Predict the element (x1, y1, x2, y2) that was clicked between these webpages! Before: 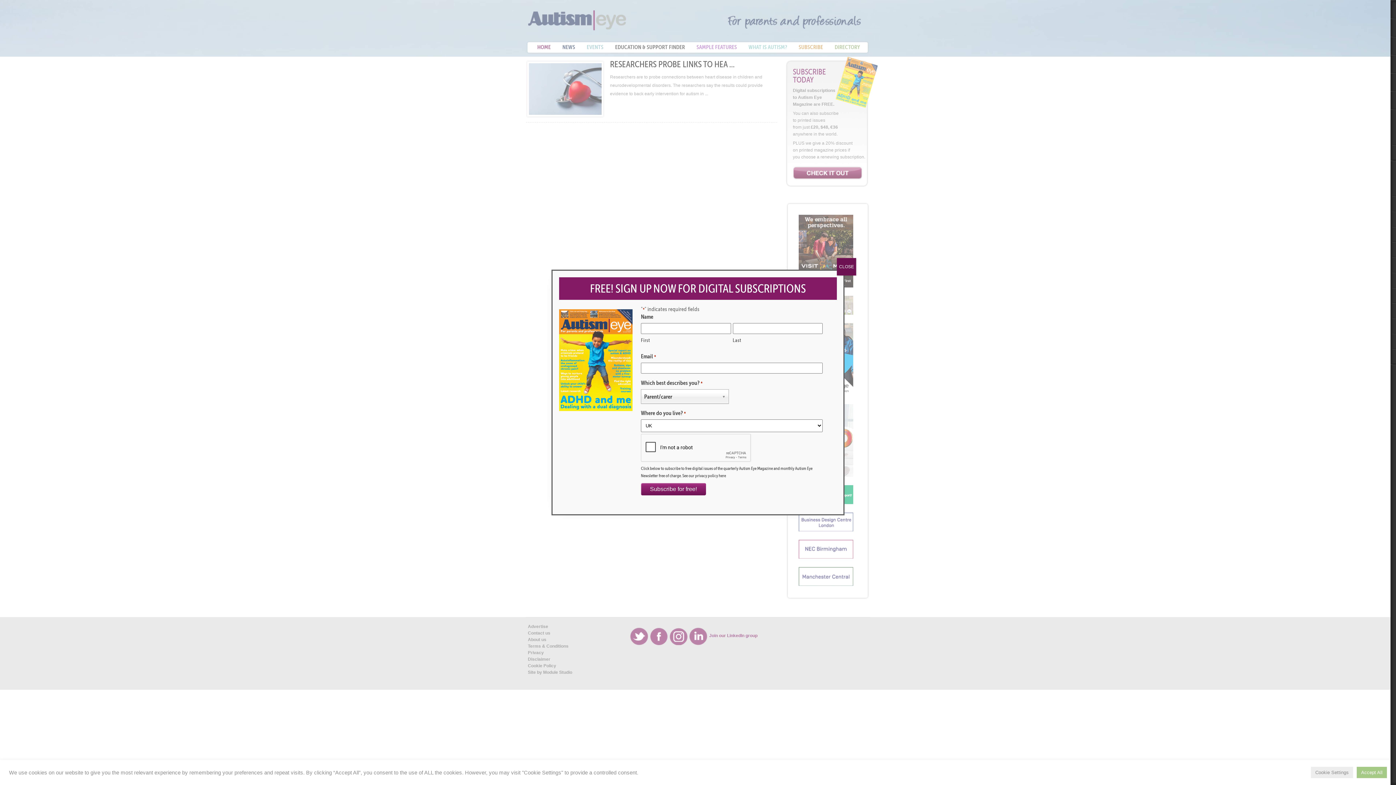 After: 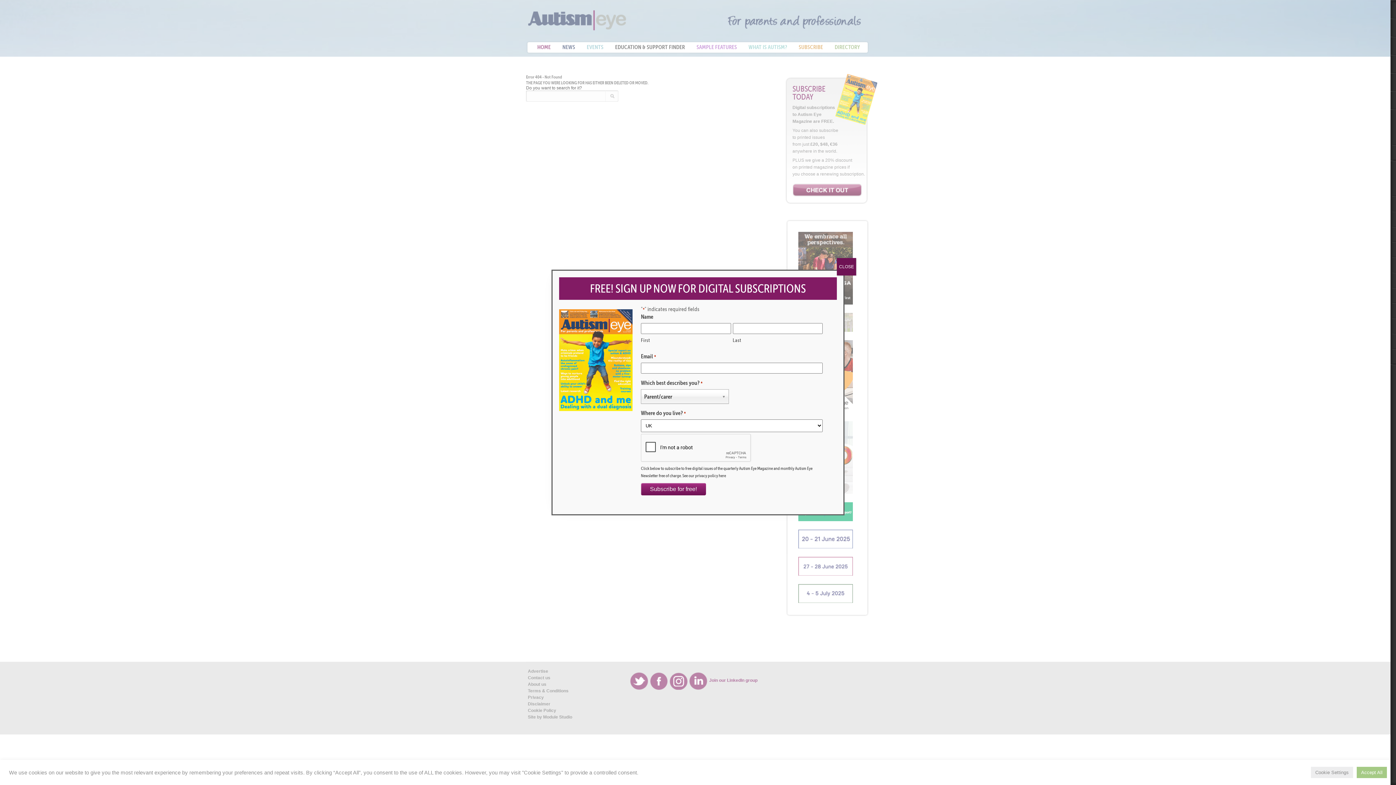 Action: bbox: (695, 472, 718, 478) label: privacy policy